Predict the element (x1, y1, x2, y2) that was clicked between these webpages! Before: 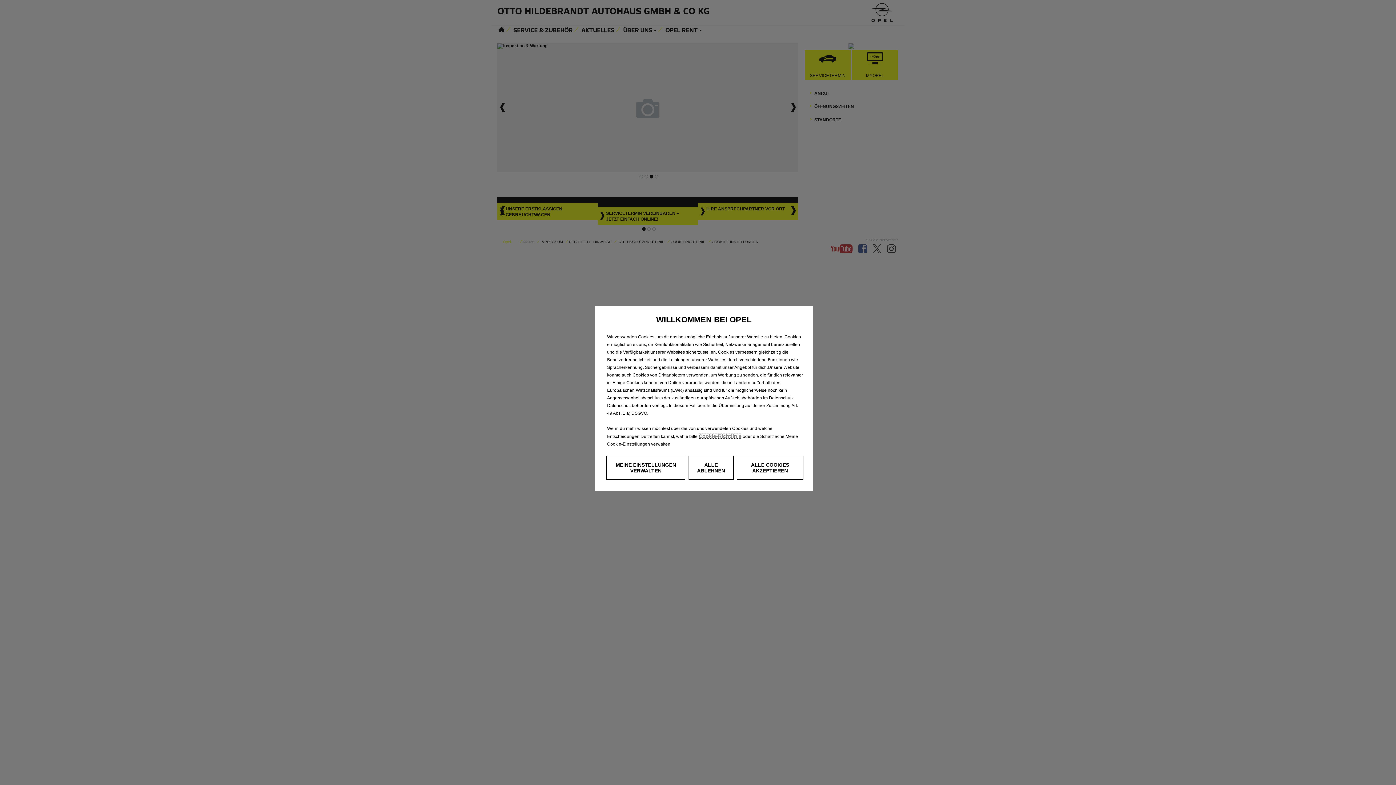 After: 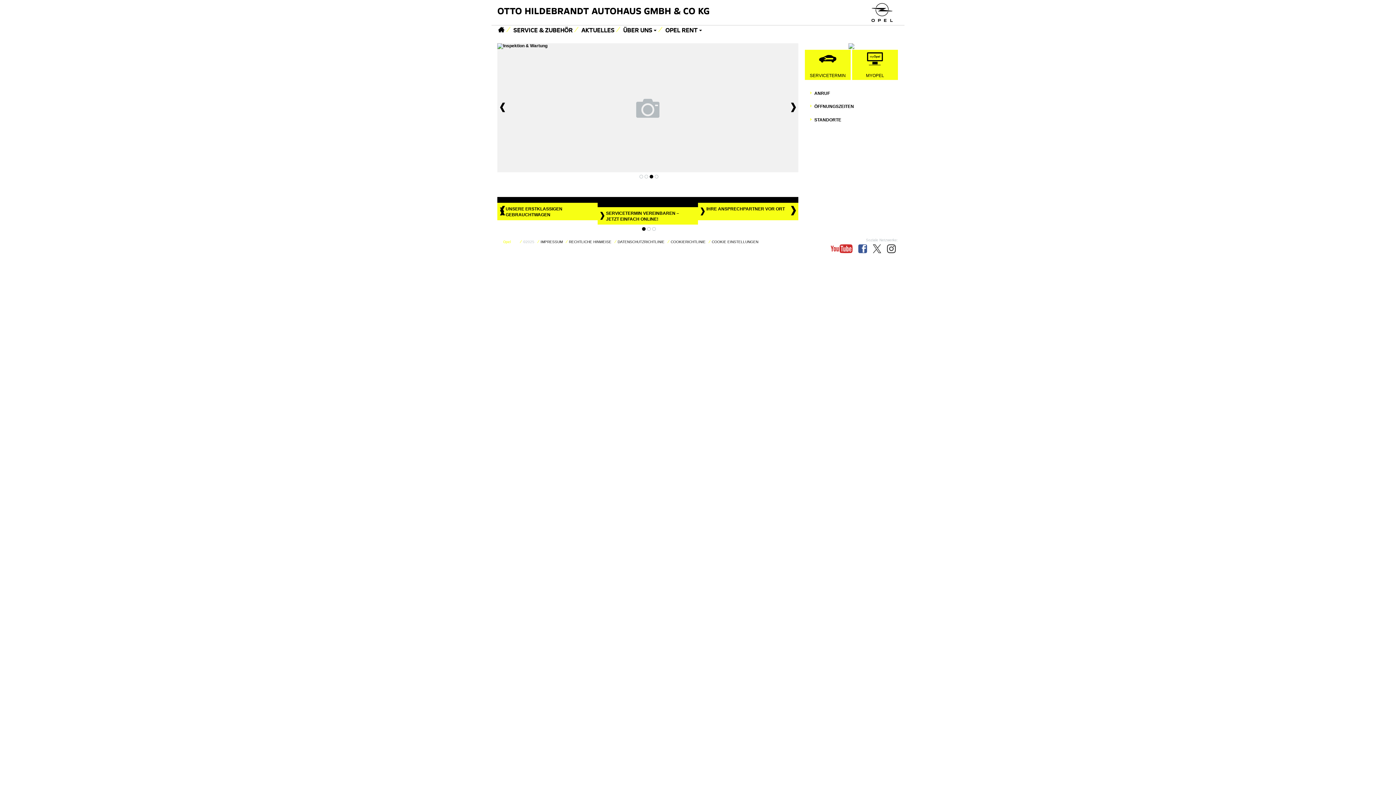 Action: bbox: (688, 456, 733, 480) label: ALLE ABLEHNEN